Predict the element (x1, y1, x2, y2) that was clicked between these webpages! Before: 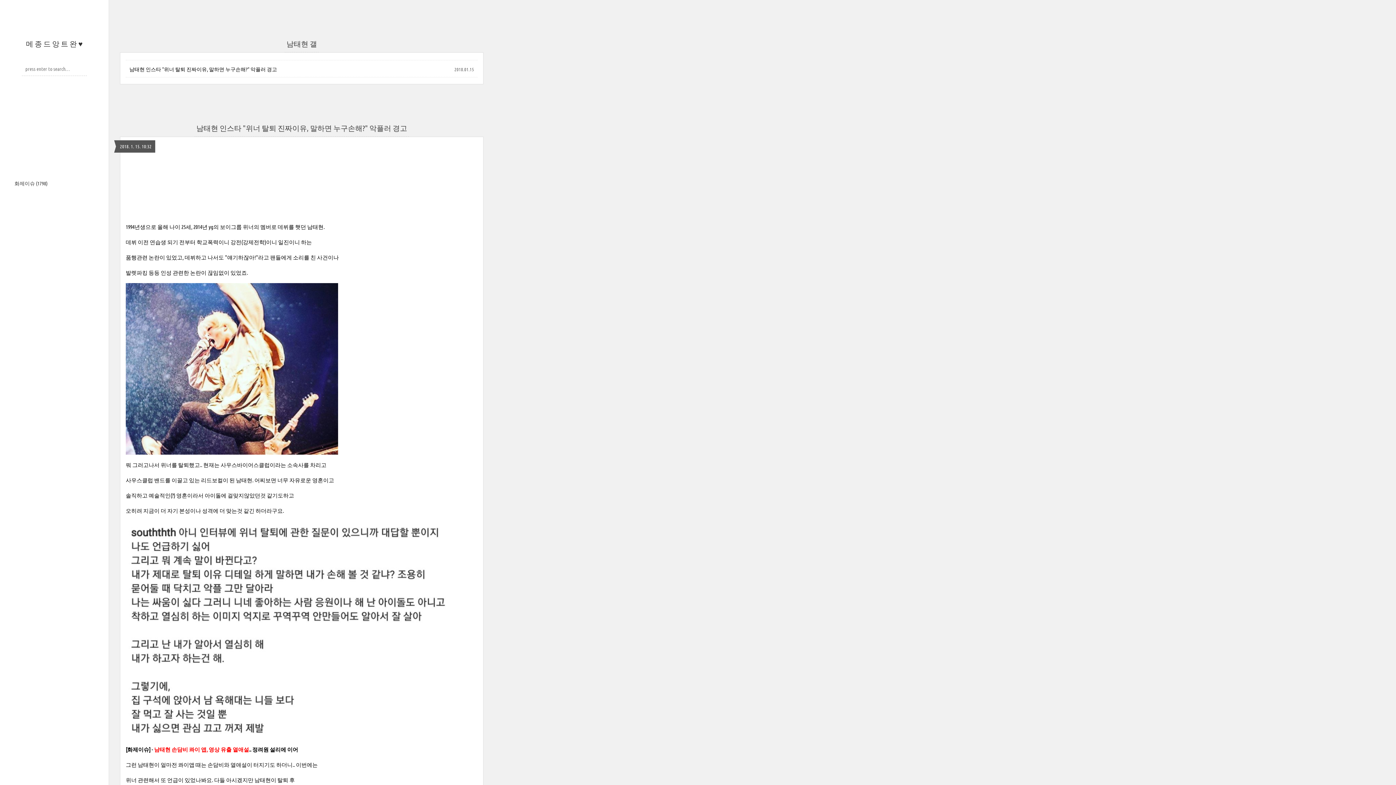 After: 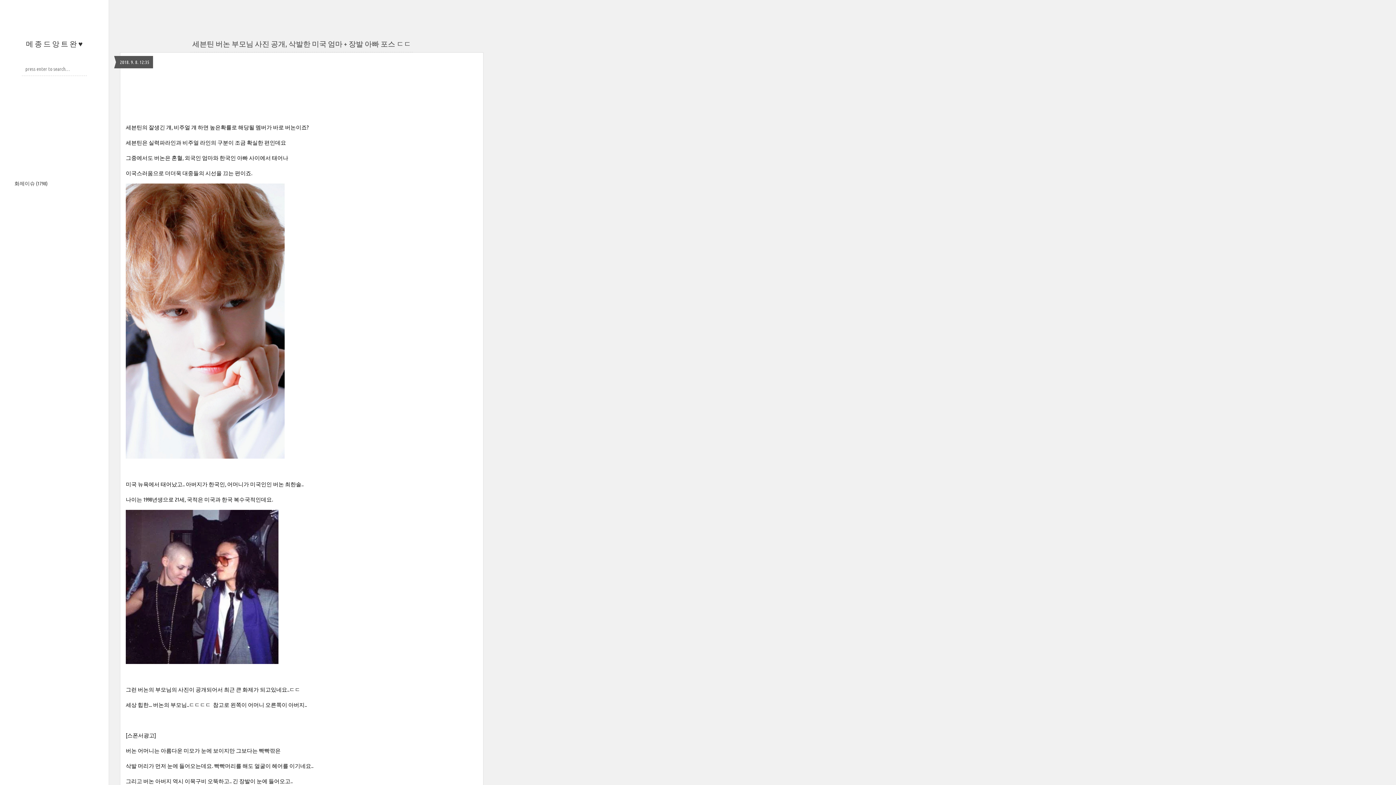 Action: bbox: (26, 39, 82, 48) label: 메 종 드 앙 트 완 ♥